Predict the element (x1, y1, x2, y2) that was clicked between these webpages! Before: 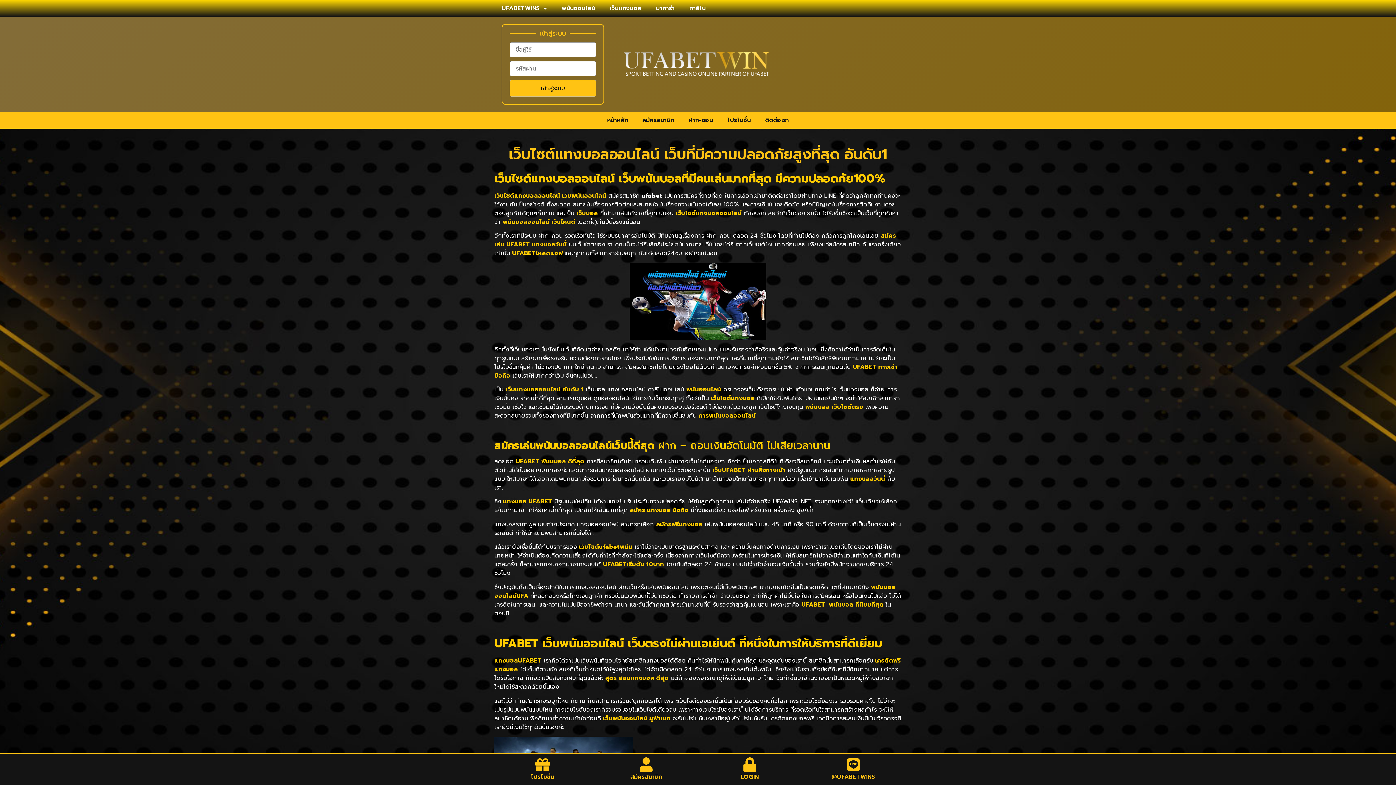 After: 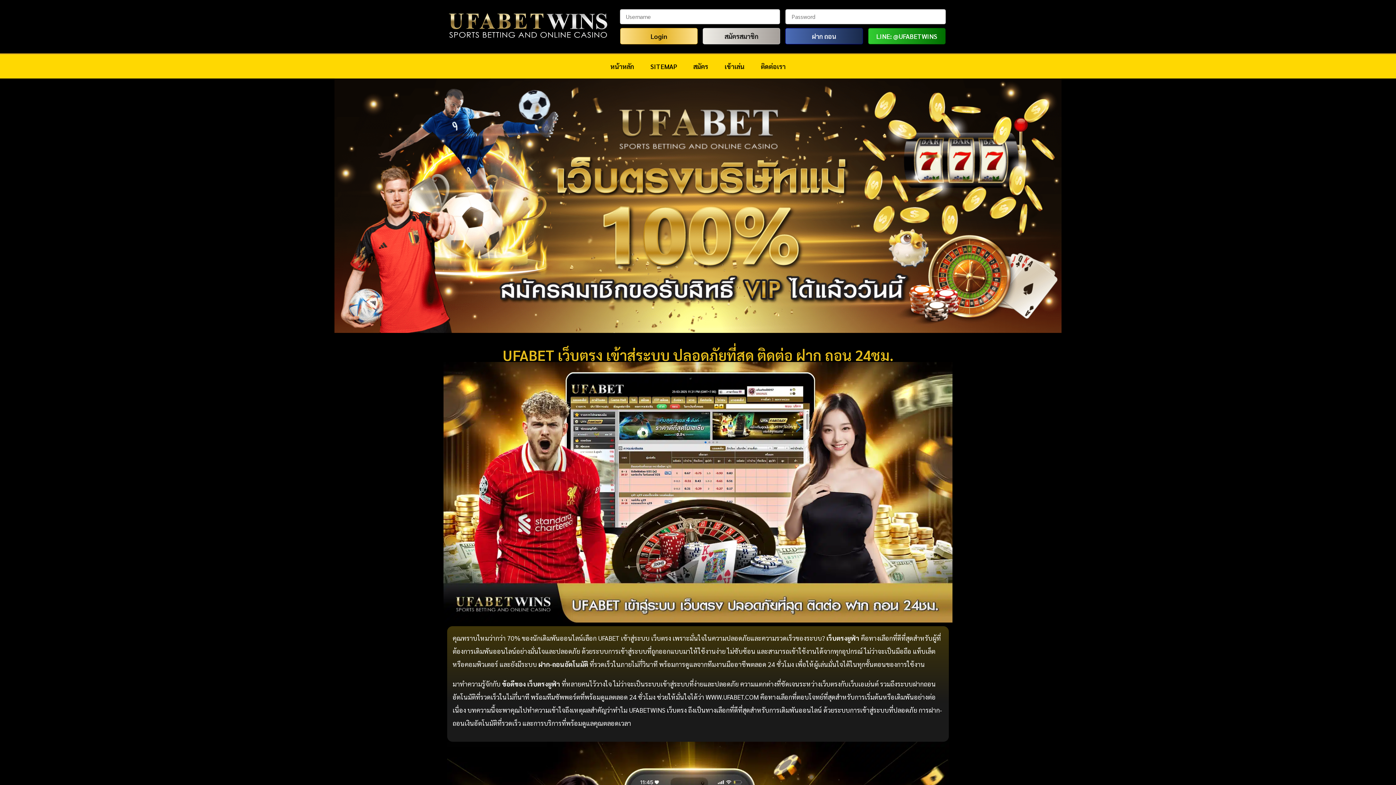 Action: label: หน้าหลัก bbox: (600, 112, 635, 128)